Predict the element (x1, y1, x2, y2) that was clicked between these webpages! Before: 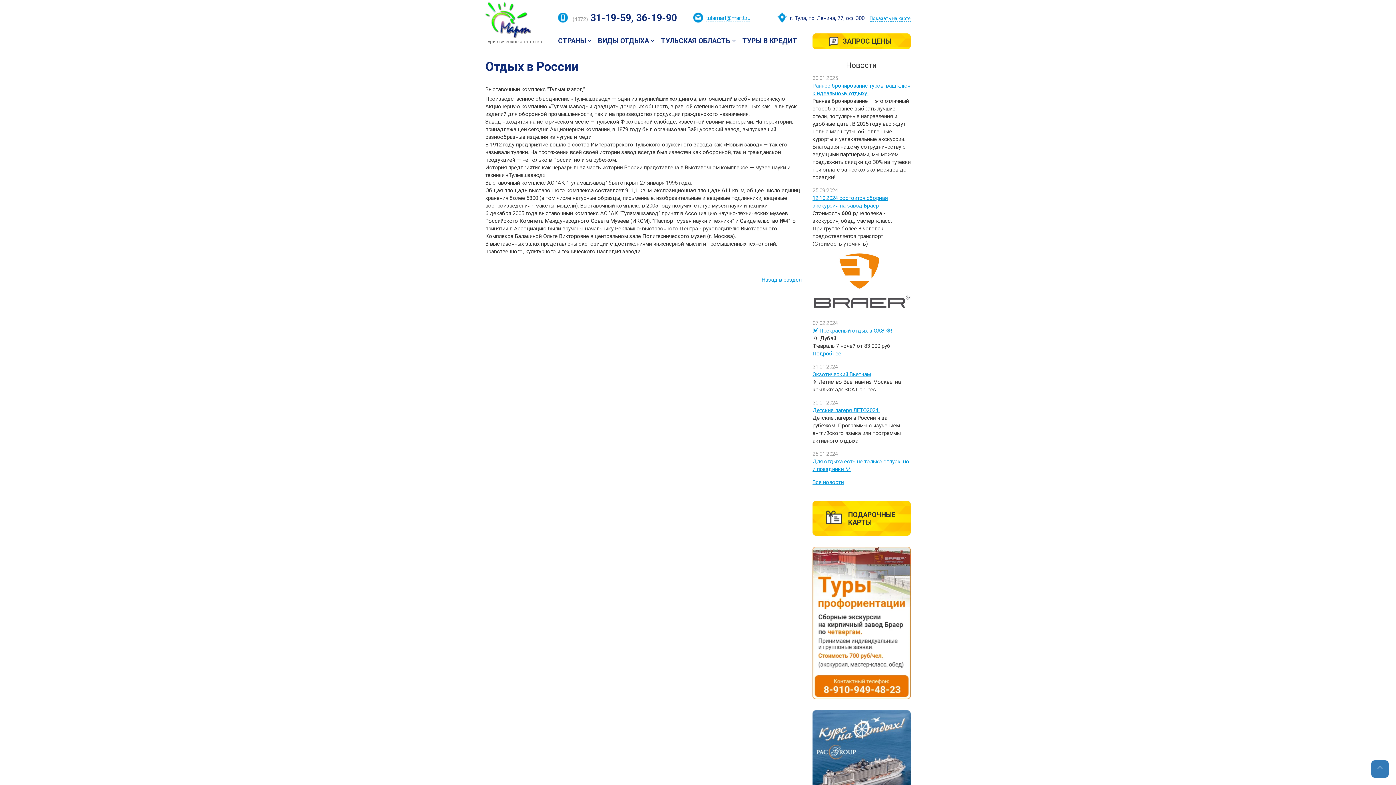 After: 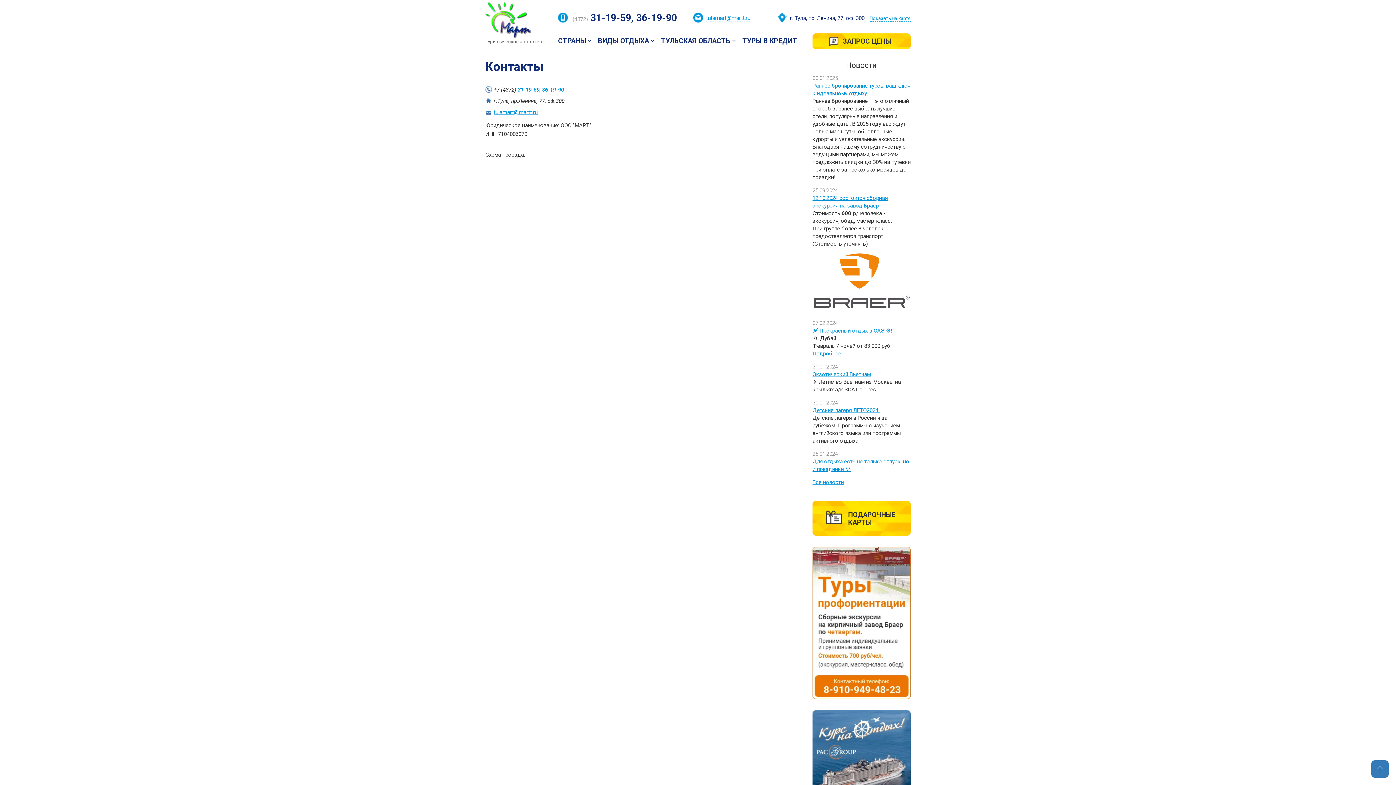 Action: bbox: (869, 15, 910, 21) label: Показать на карте